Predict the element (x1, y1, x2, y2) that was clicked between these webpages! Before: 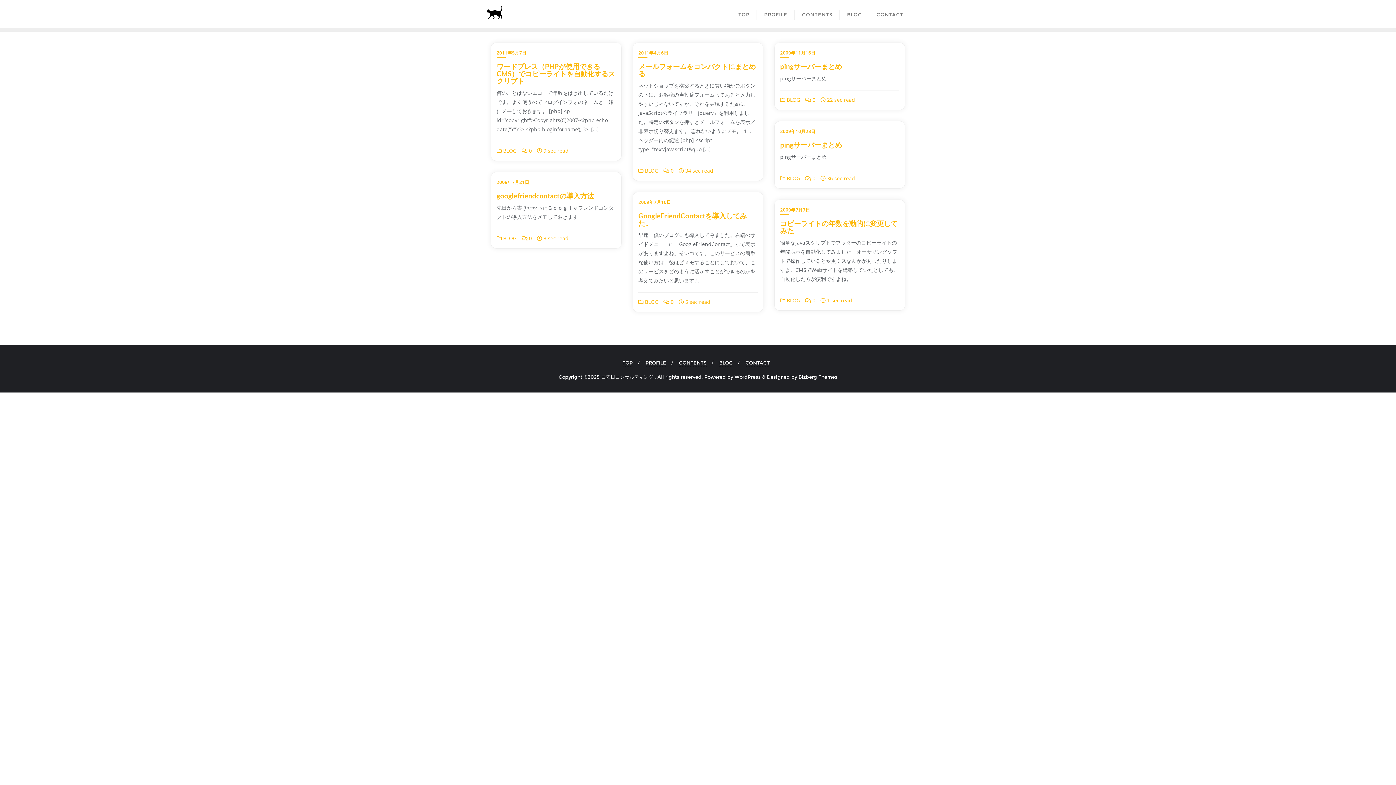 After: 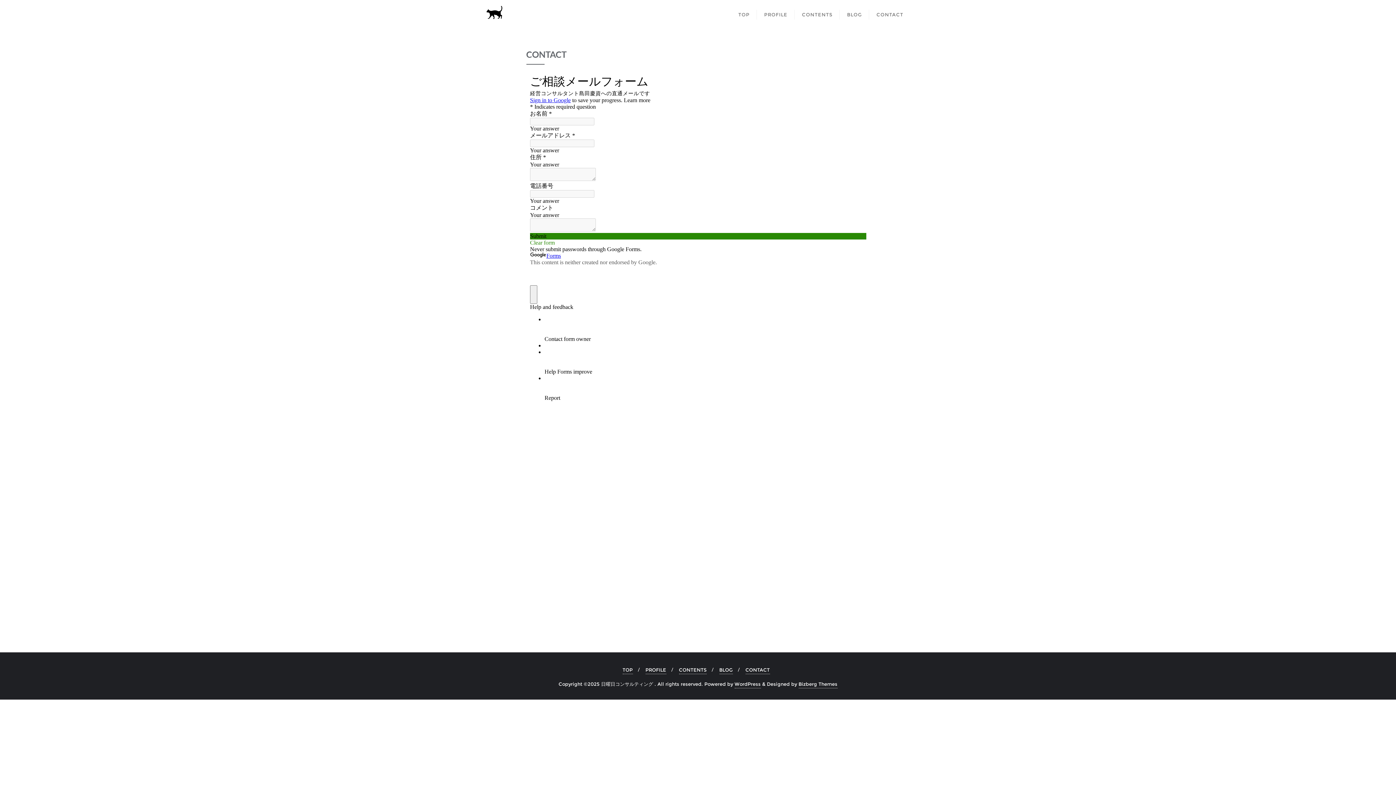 Action: bbox: (745, 358, 770, 367) label: CONTACT